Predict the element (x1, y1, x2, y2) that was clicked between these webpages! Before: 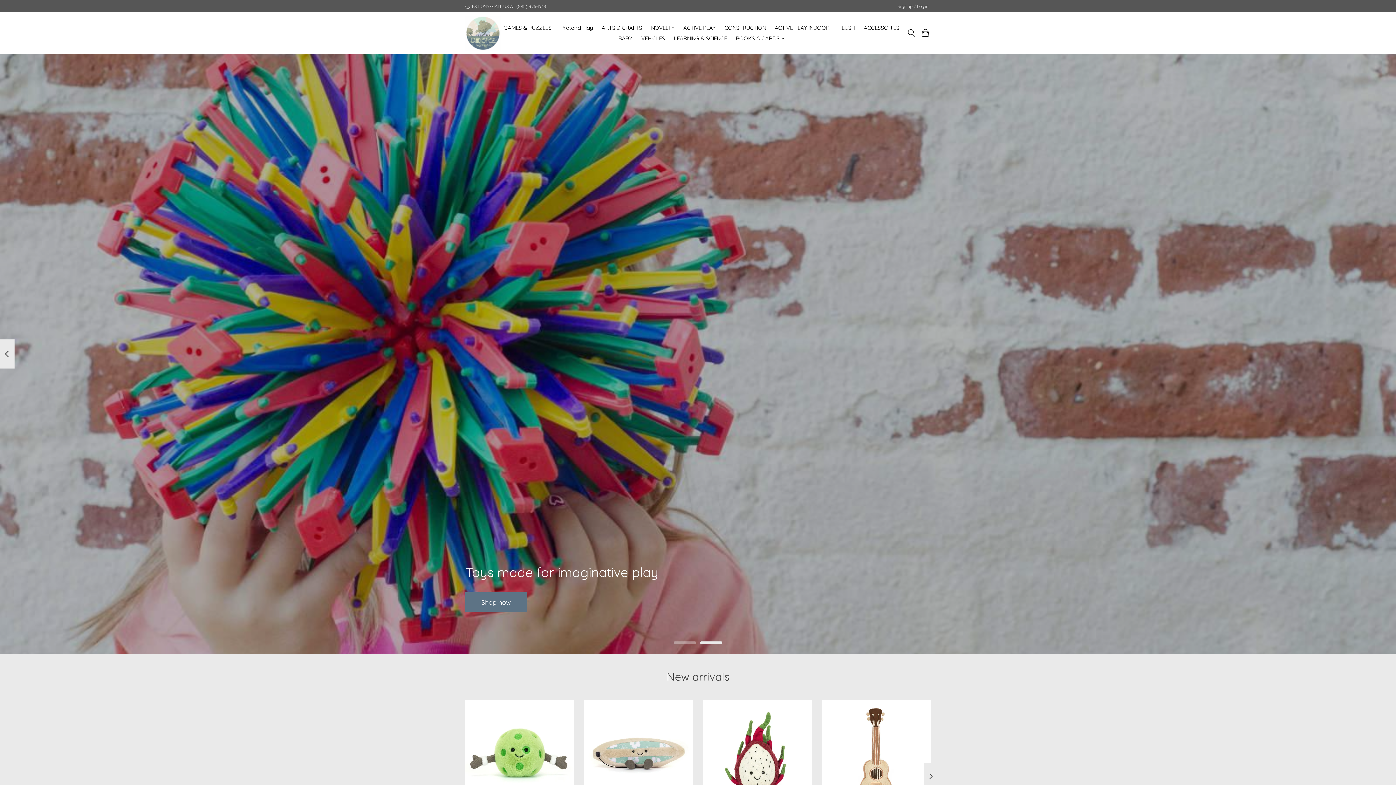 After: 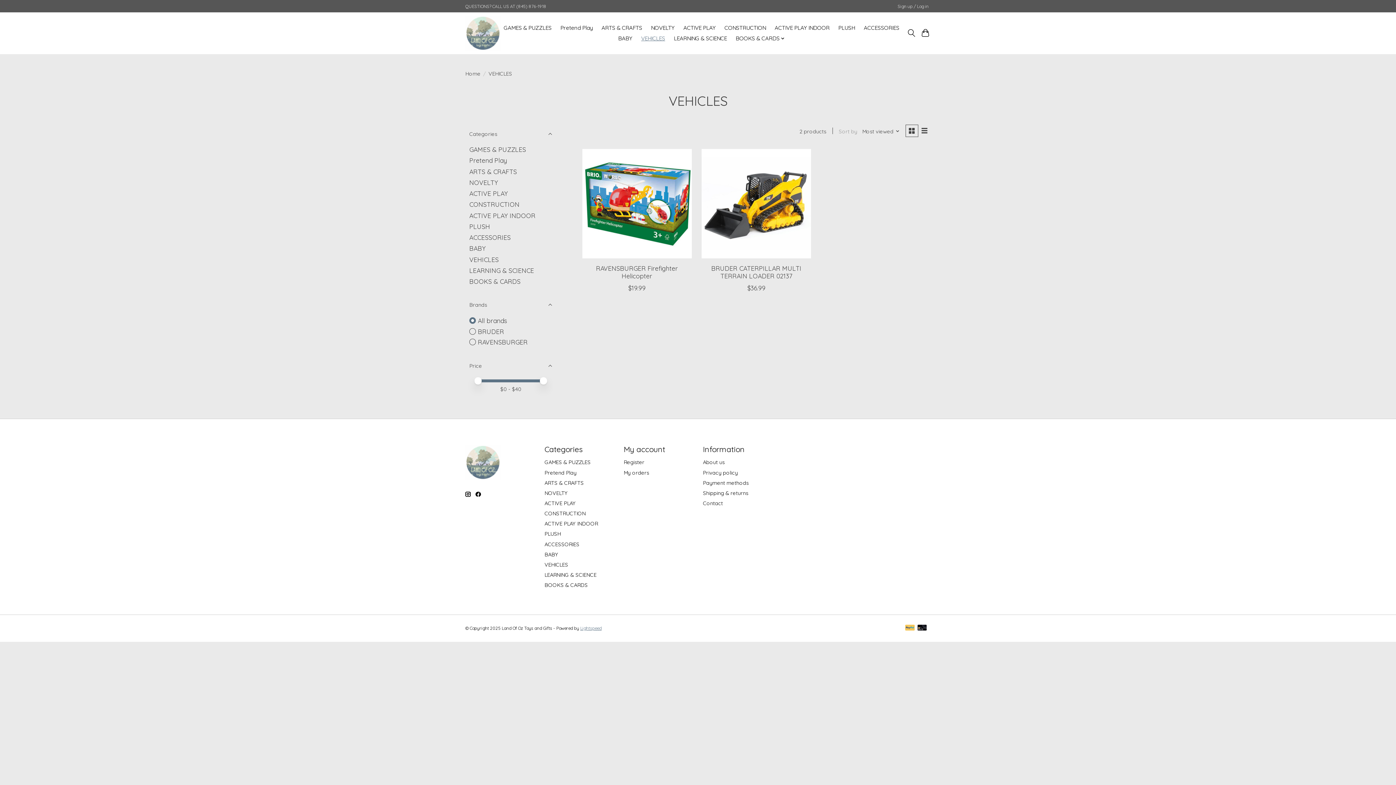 Action: bbox: (638, 33, 667, 43) label: VEHICLES